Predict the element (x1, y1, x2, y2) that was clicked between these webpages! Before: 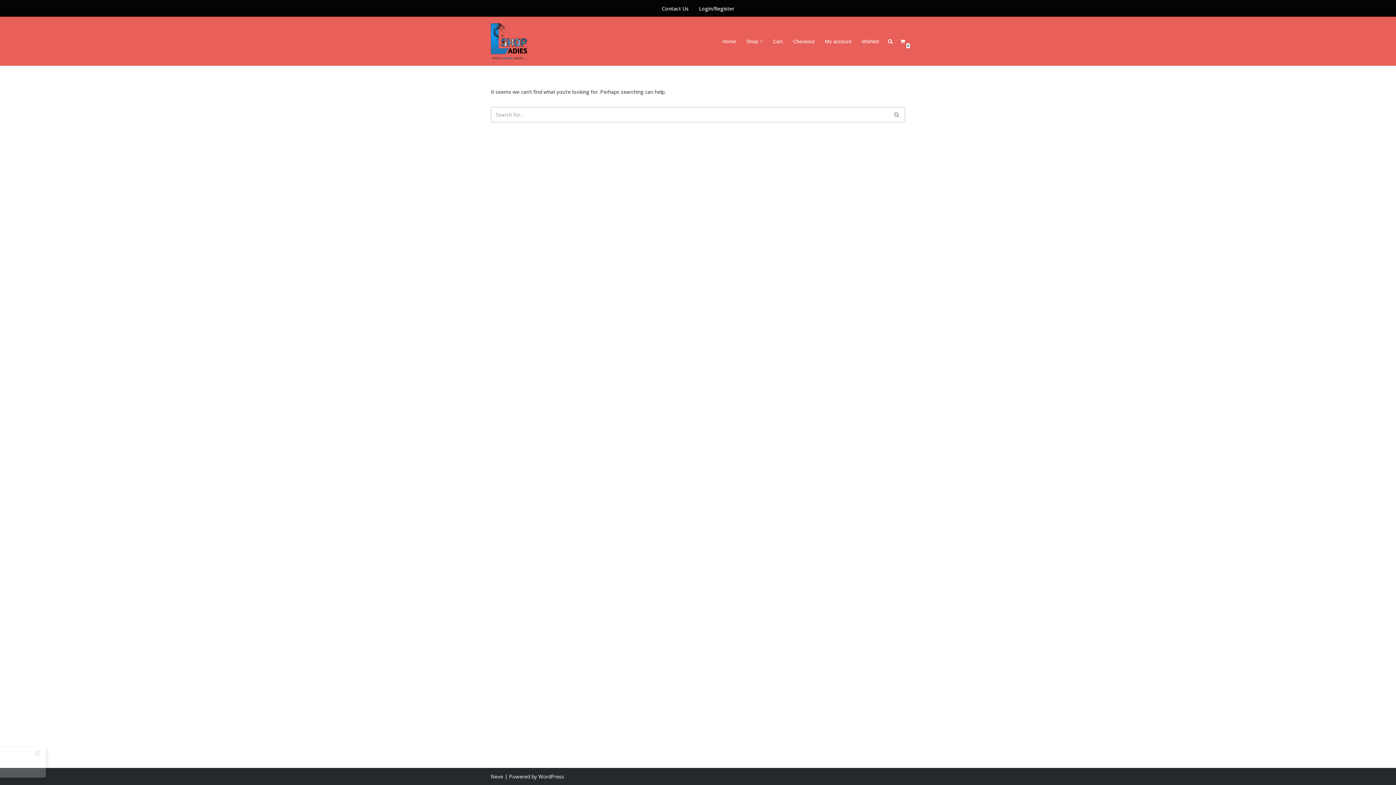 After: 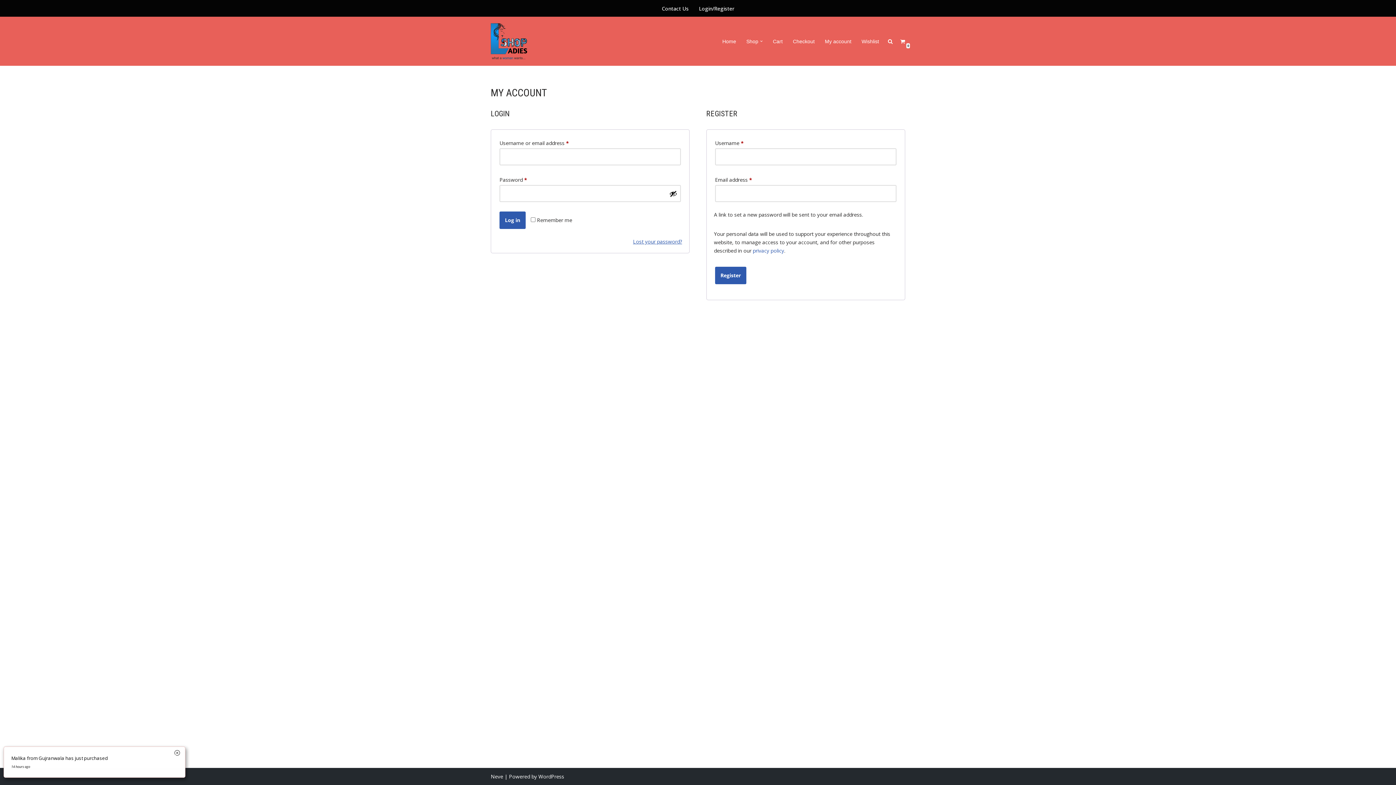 Action: bbox: (825, 36, 851, 45) label: My account